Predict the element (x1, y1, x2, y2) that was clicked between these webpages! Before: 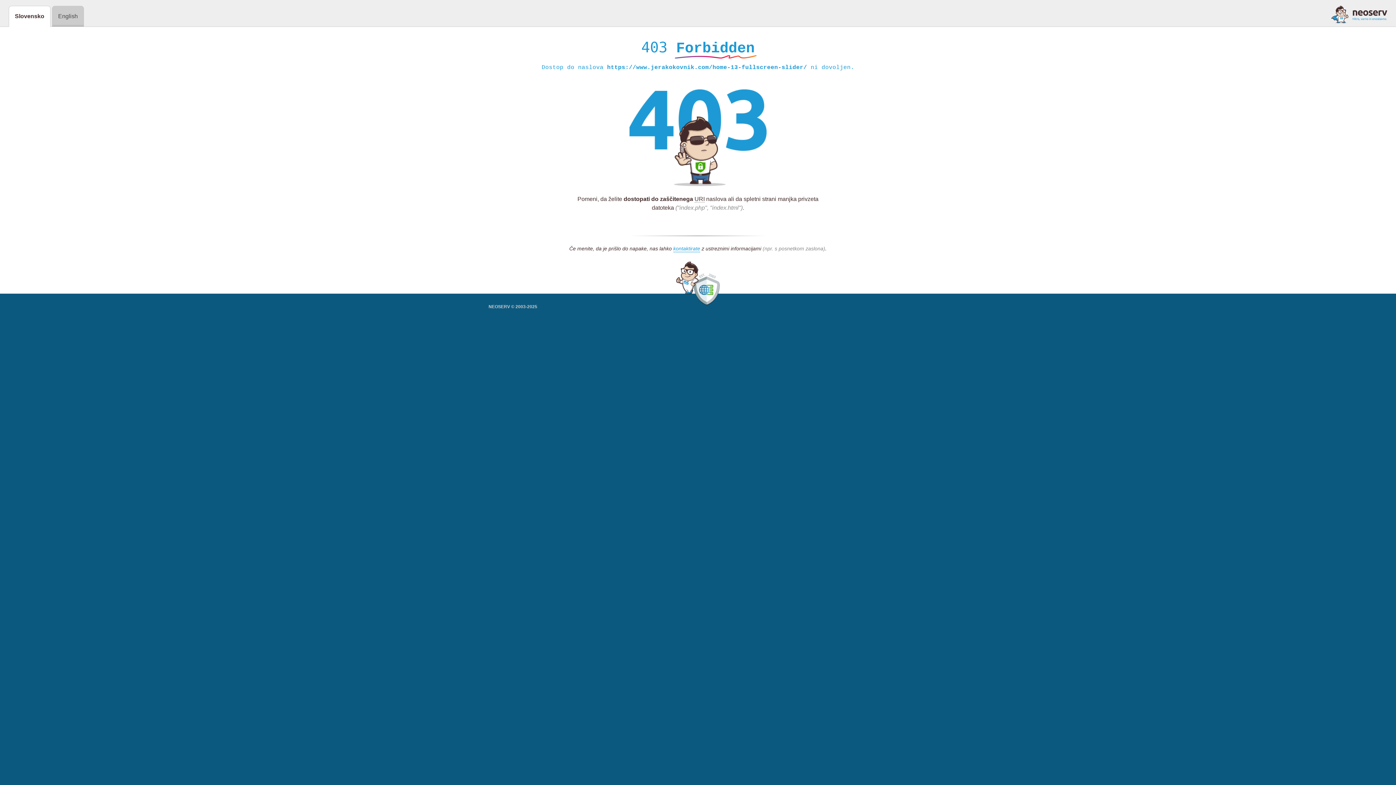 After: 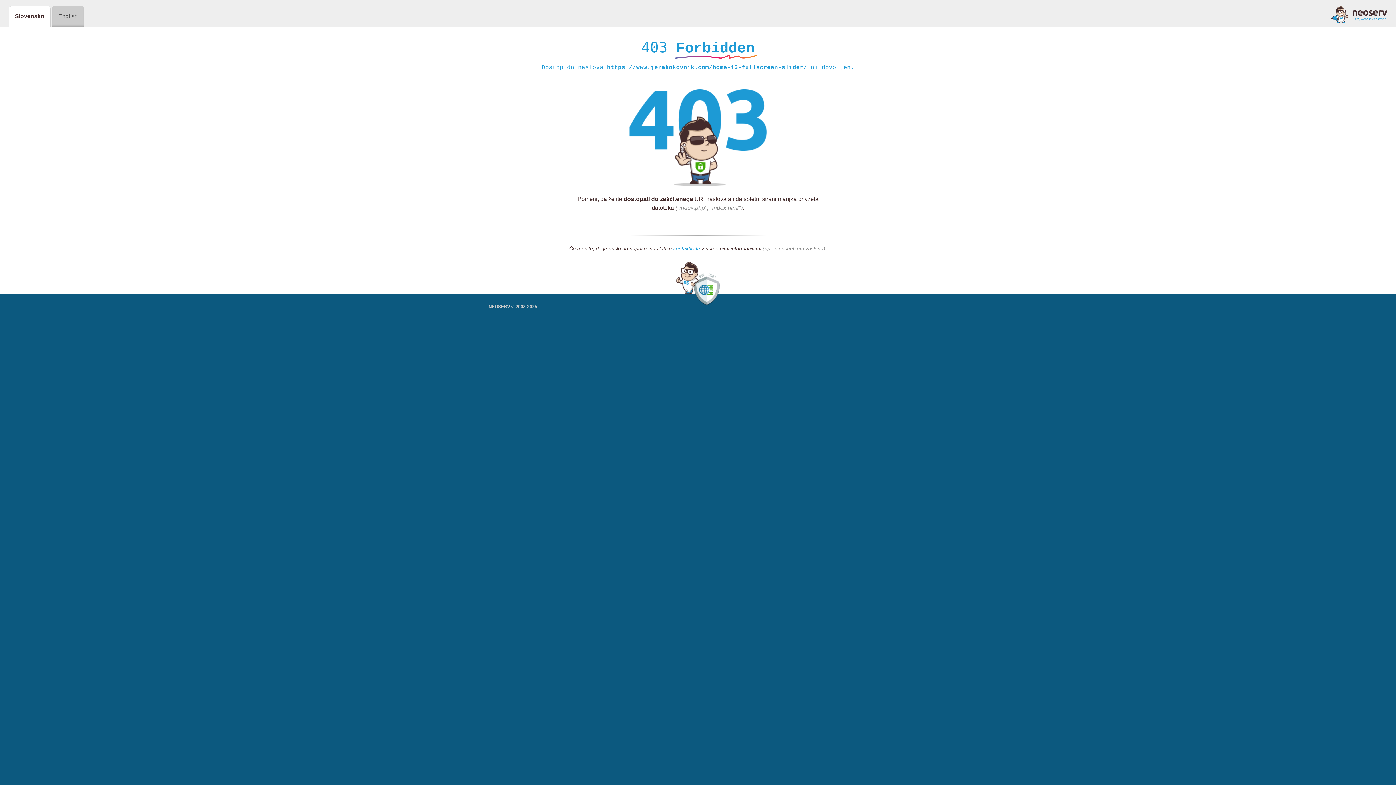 Action: label: kontaktirate bbox: (673, 245, 700, 252)